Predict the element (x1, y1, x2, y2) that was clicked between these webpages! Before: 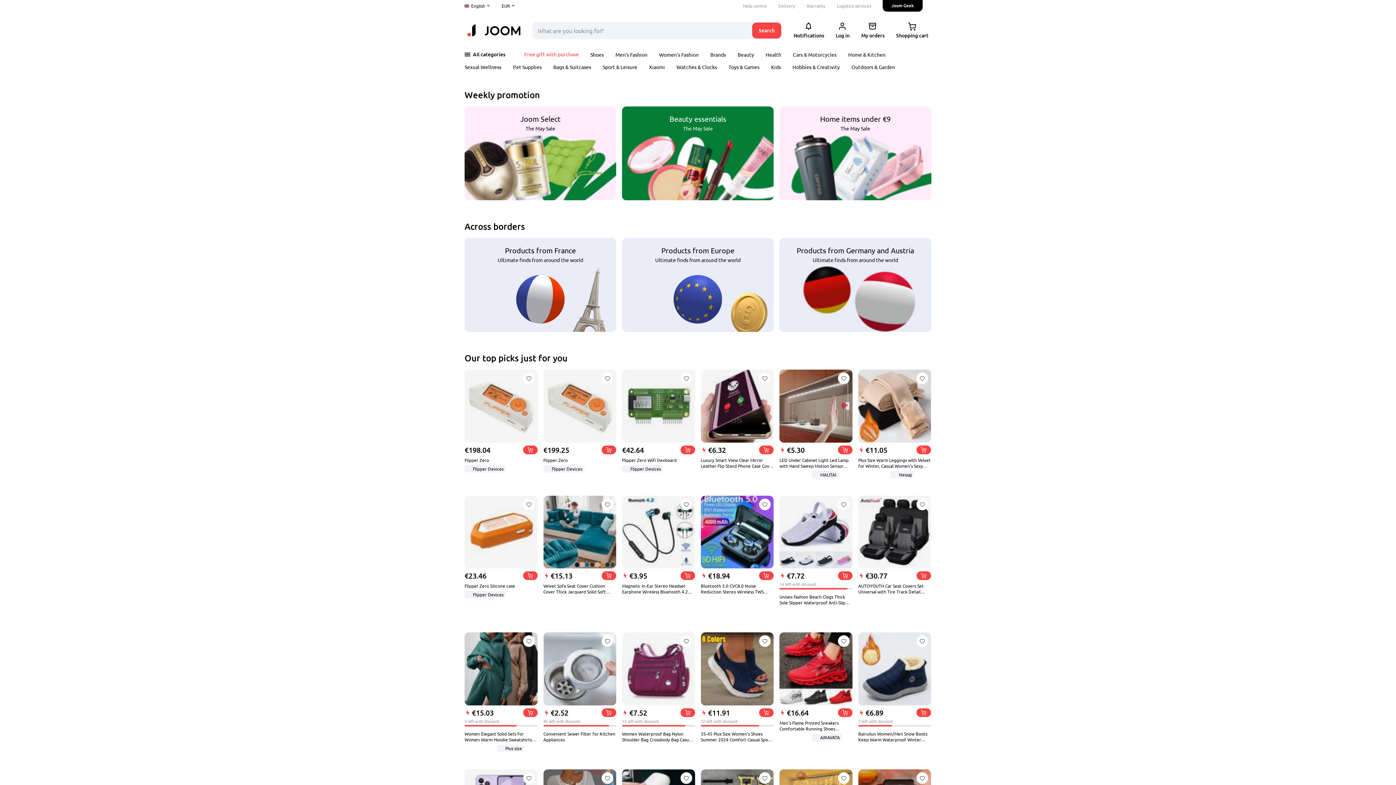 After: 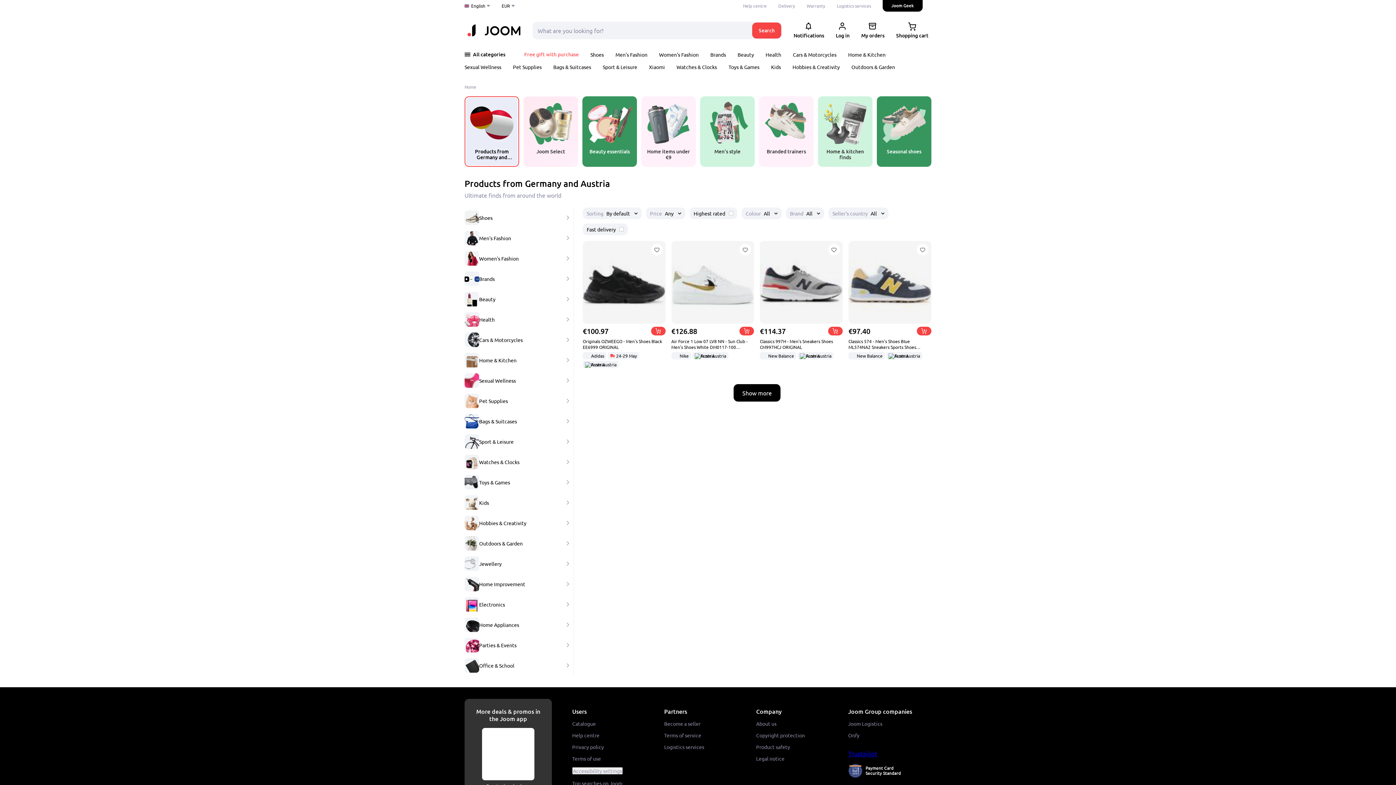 Action: bbox: (779, 238, 931, 332) label: Products from Germany and Austria
Ultimate finds from around the world